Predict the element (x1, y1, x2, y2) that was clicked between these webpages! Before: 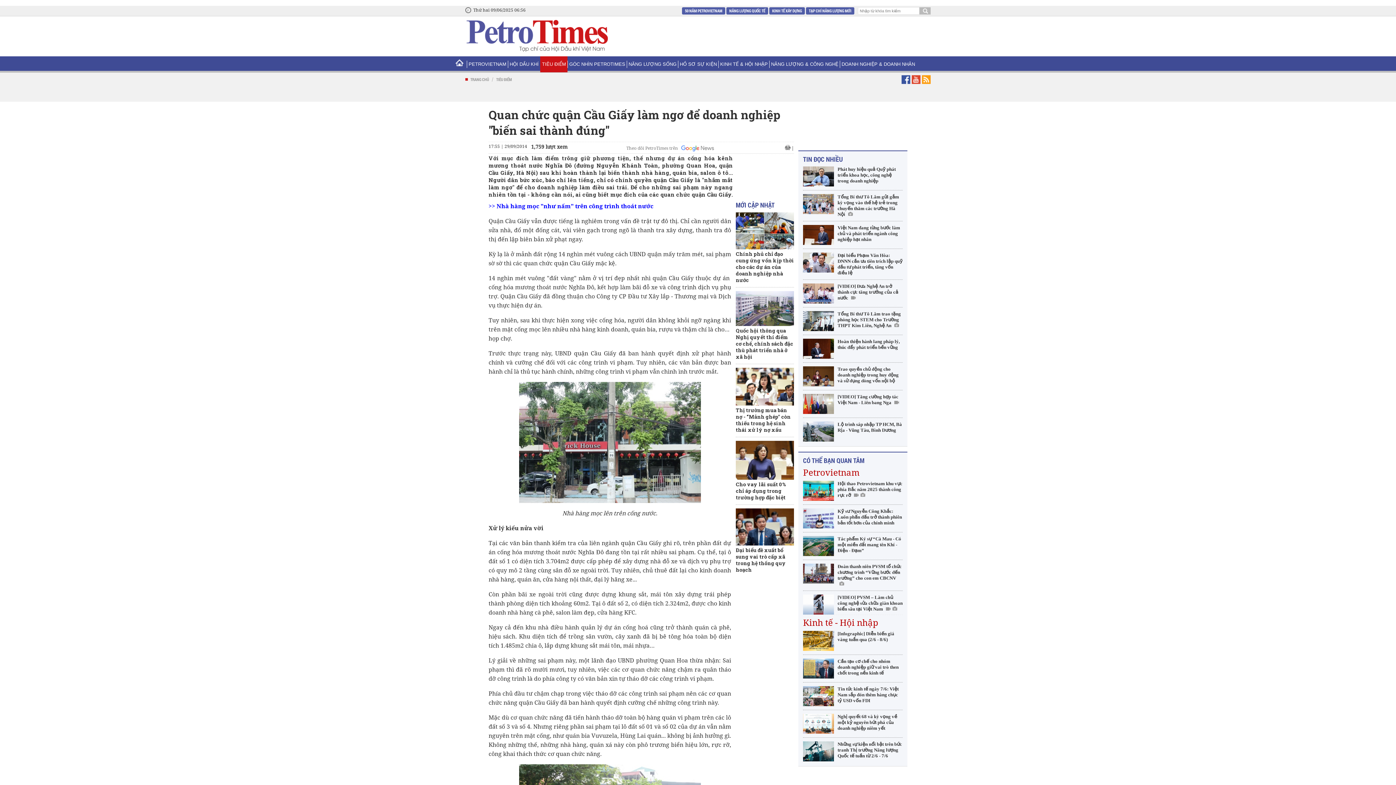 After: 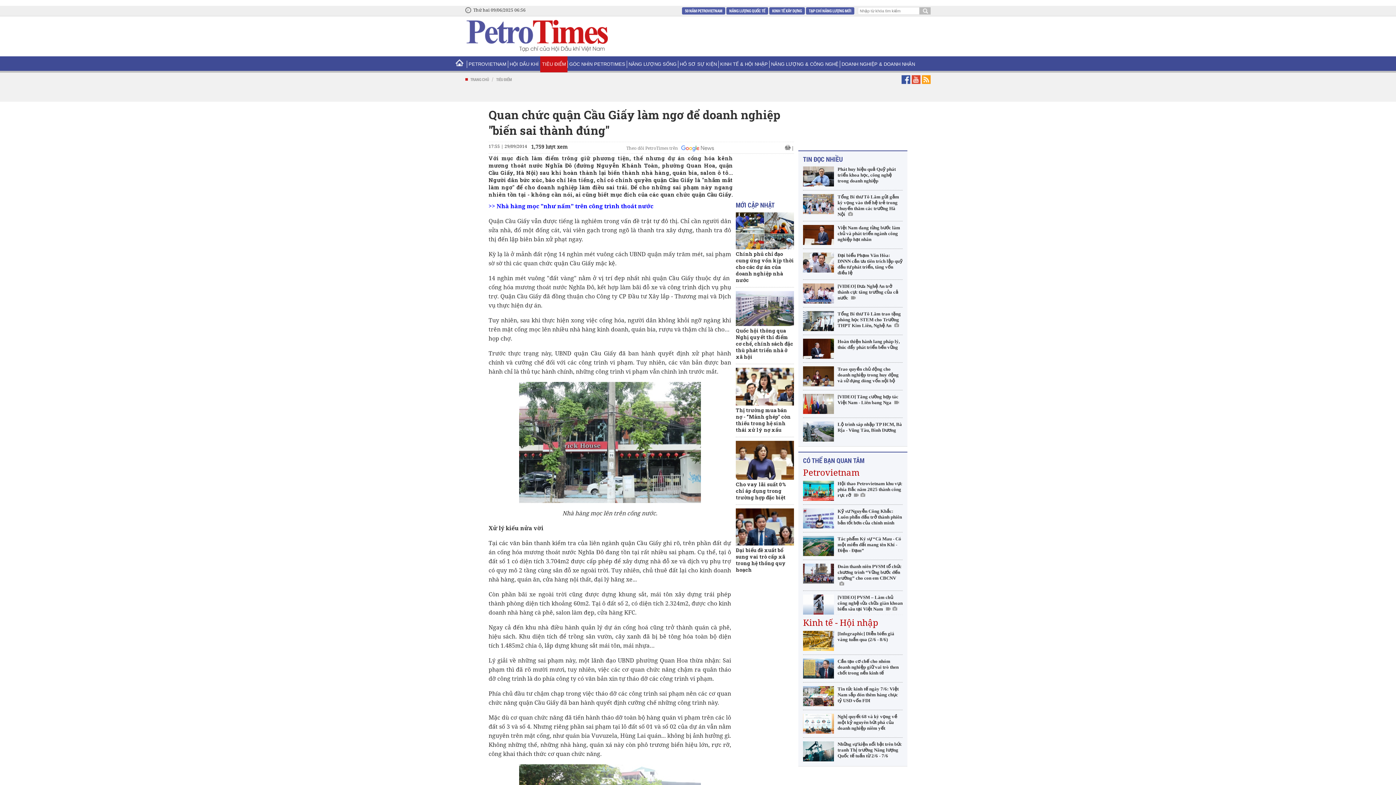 Action: label: CÓ THỂ BẠN QUAN TÂM bbox: (803, 456, 864, 465)